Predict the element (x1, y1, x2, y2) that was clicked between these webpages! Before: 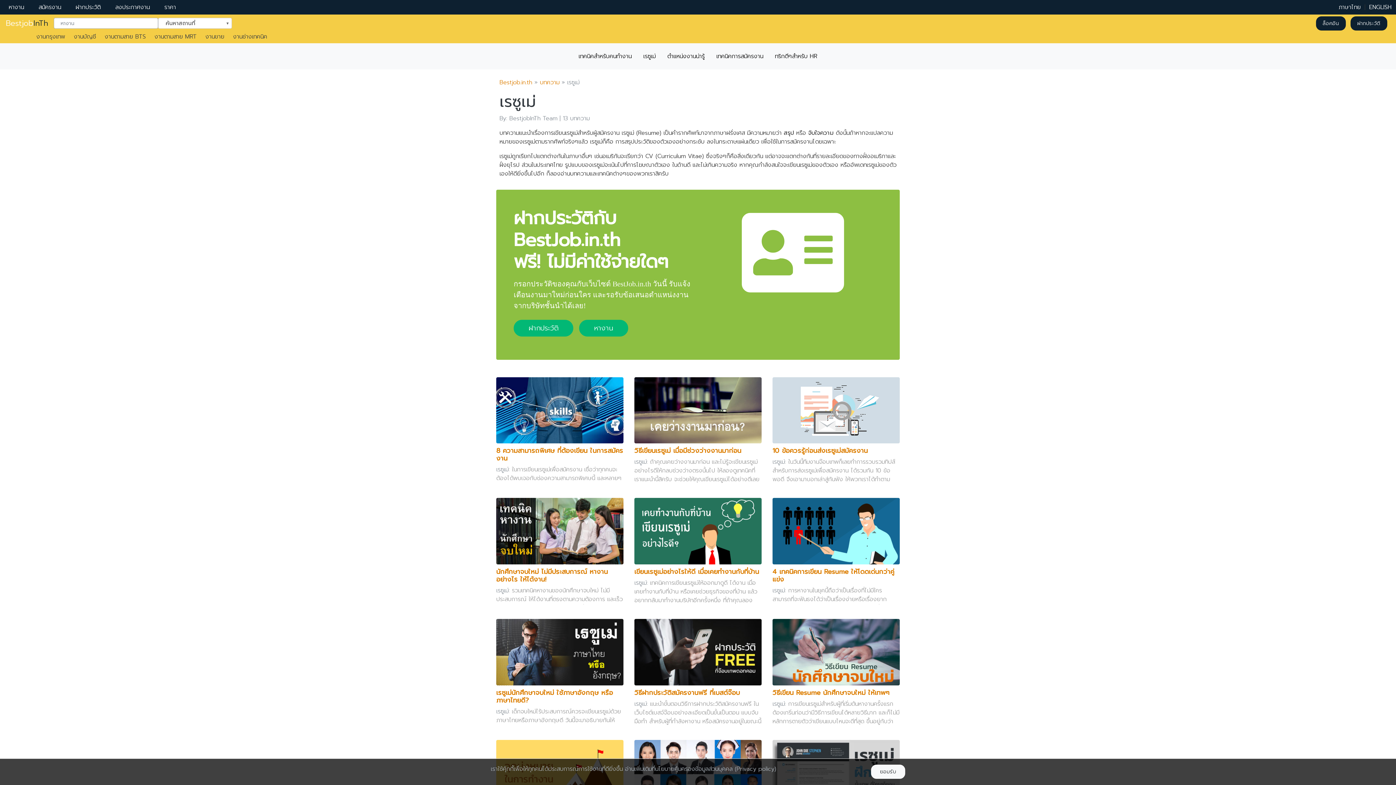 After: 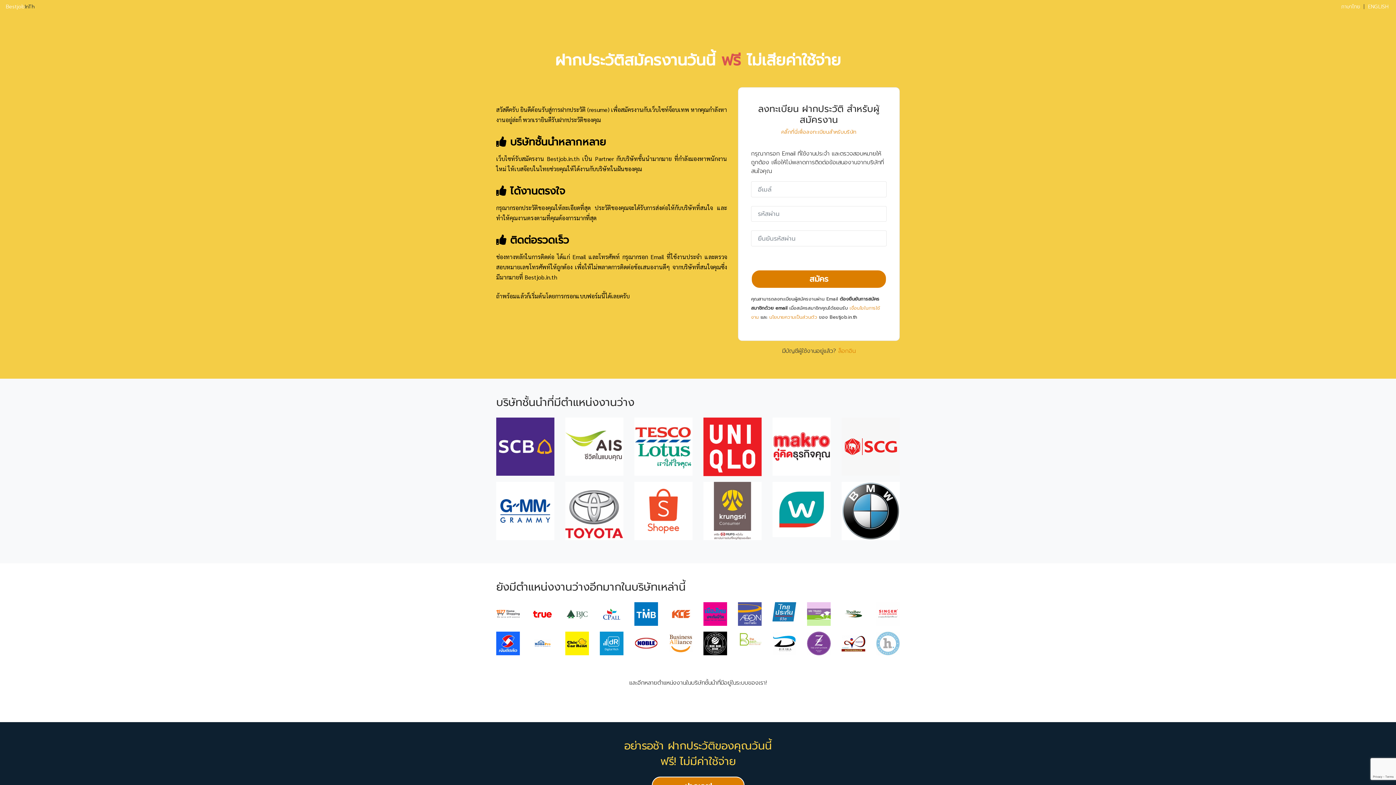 Action: bbox: (32, 2, 66, 11) label: สมัครงาน